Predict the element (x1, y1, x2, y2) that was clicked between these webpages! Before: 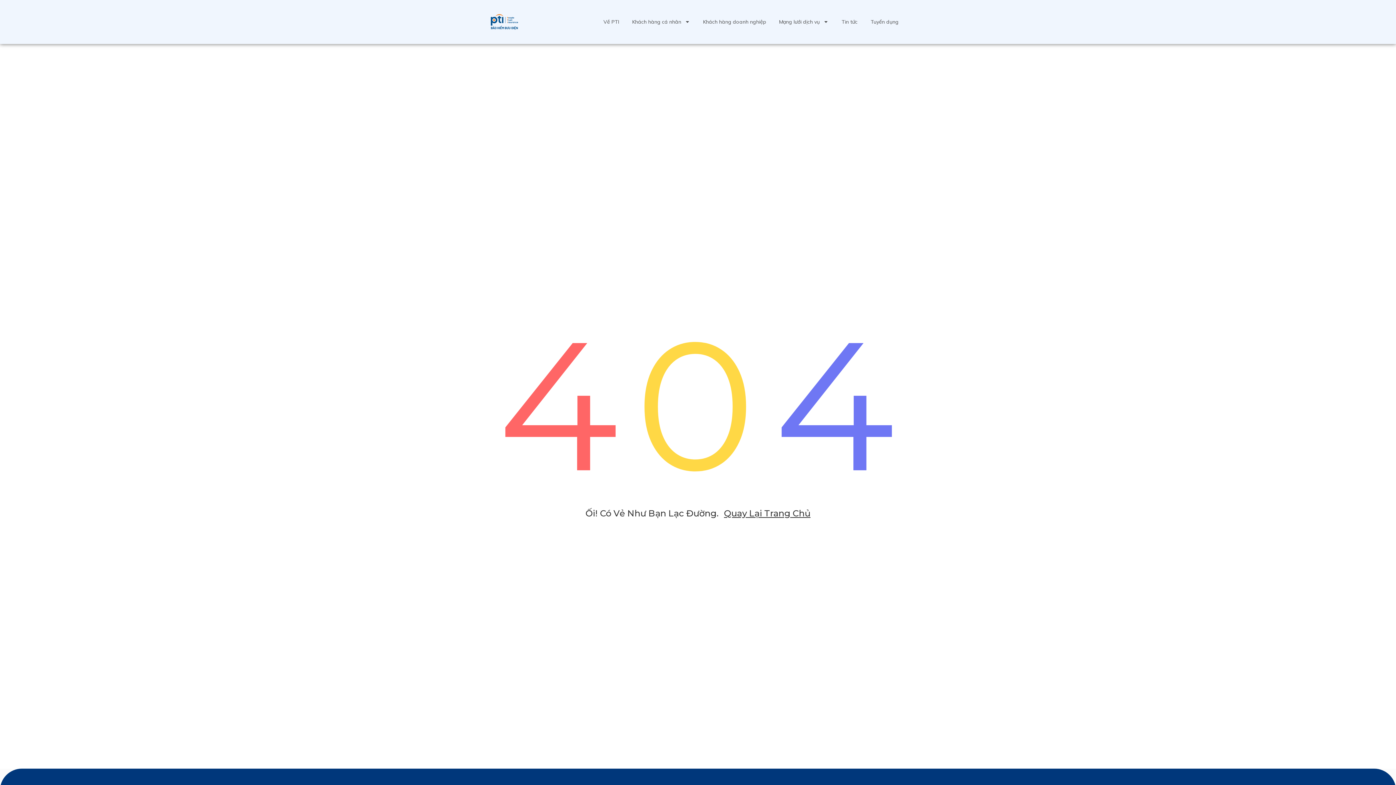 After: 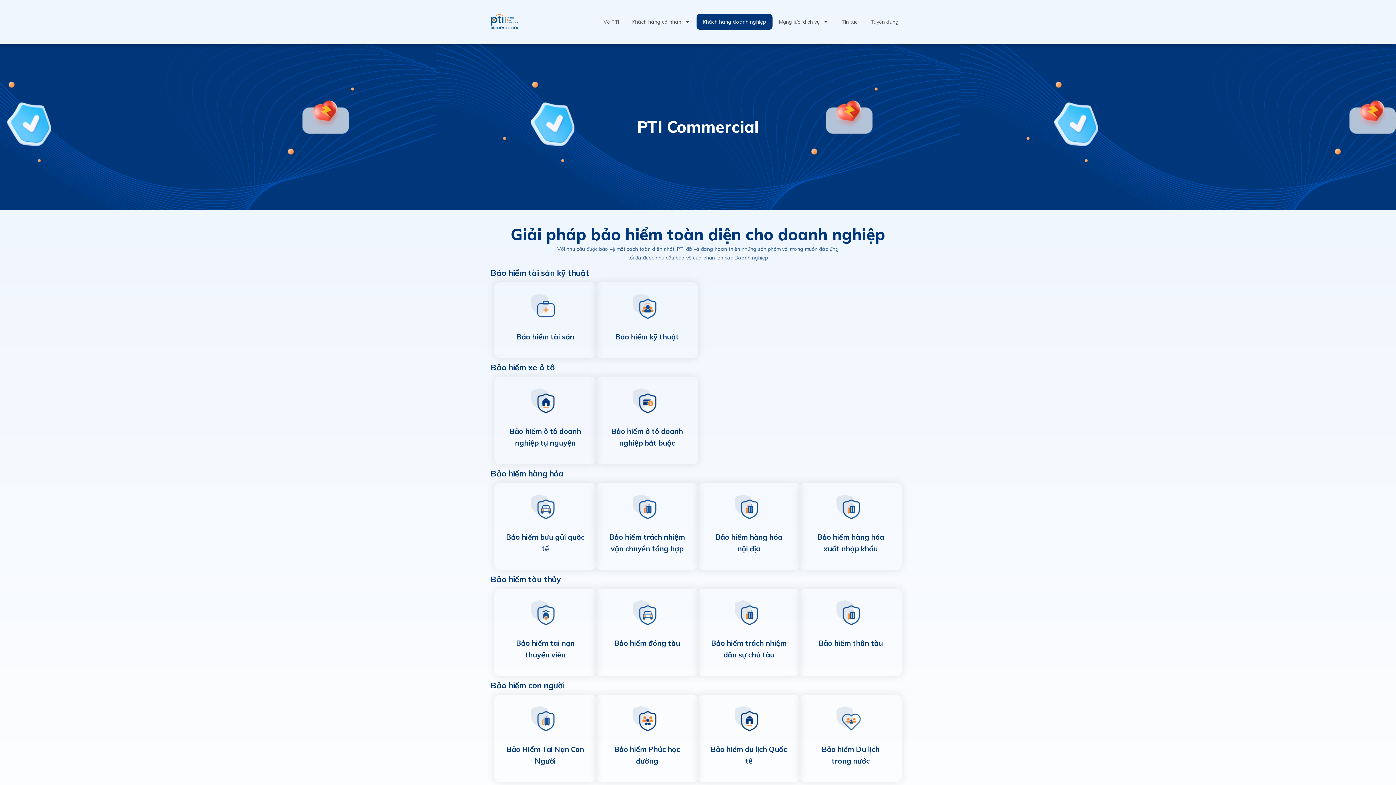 Action: bbox: (696, 13, 772, 29) label: Khách hàng doanh nghiệp